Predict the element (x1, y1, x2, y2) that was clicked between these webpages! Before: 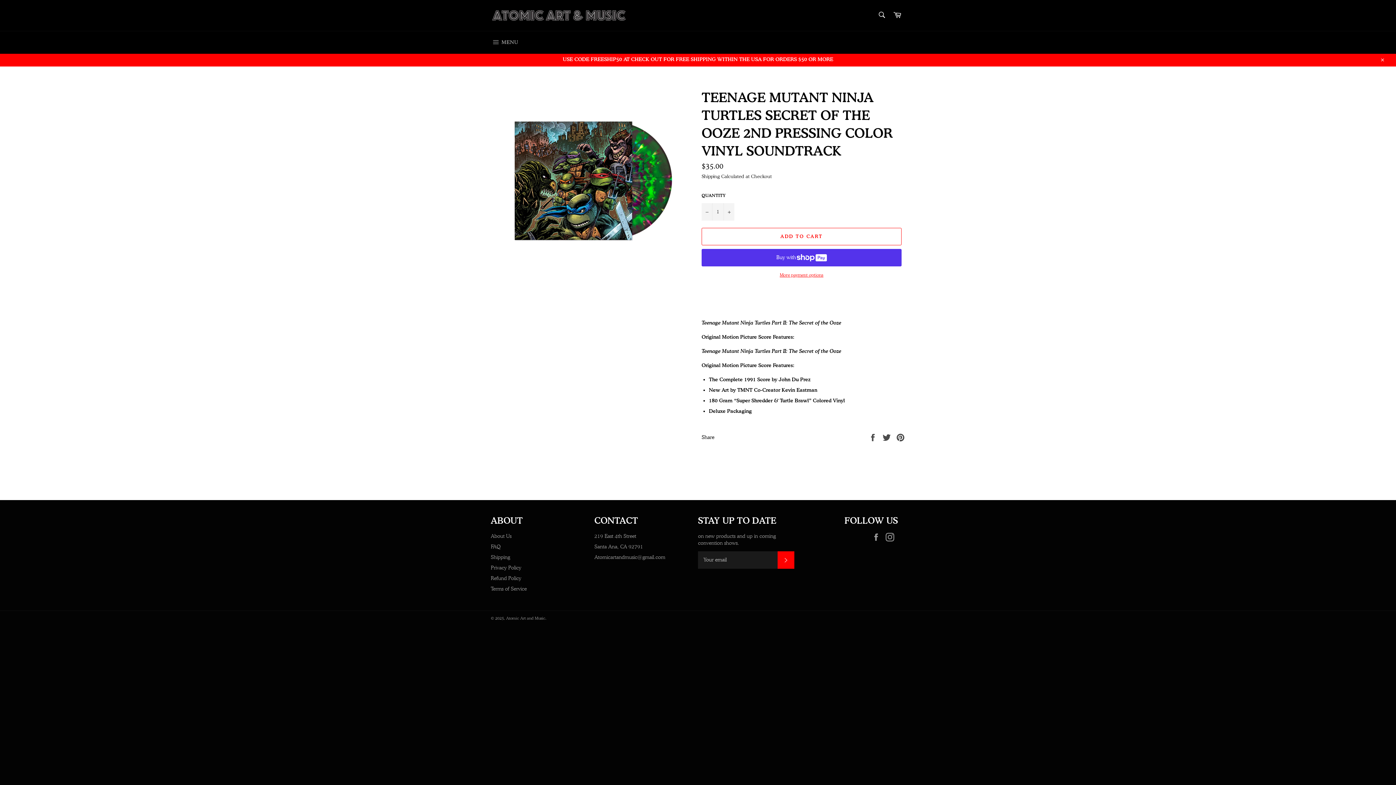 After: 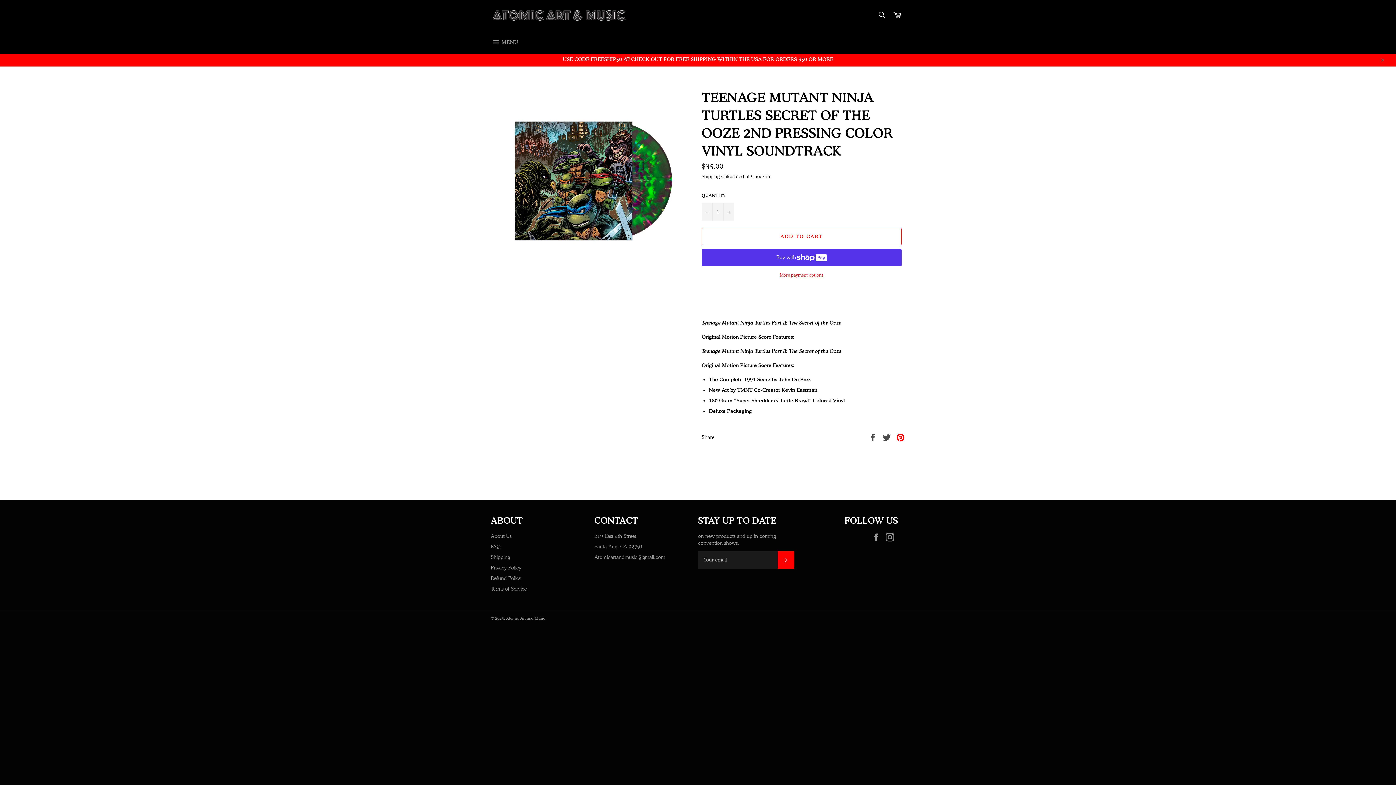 Action: bbox: (896, 434, 905, 440) label: Pin on Pinterest